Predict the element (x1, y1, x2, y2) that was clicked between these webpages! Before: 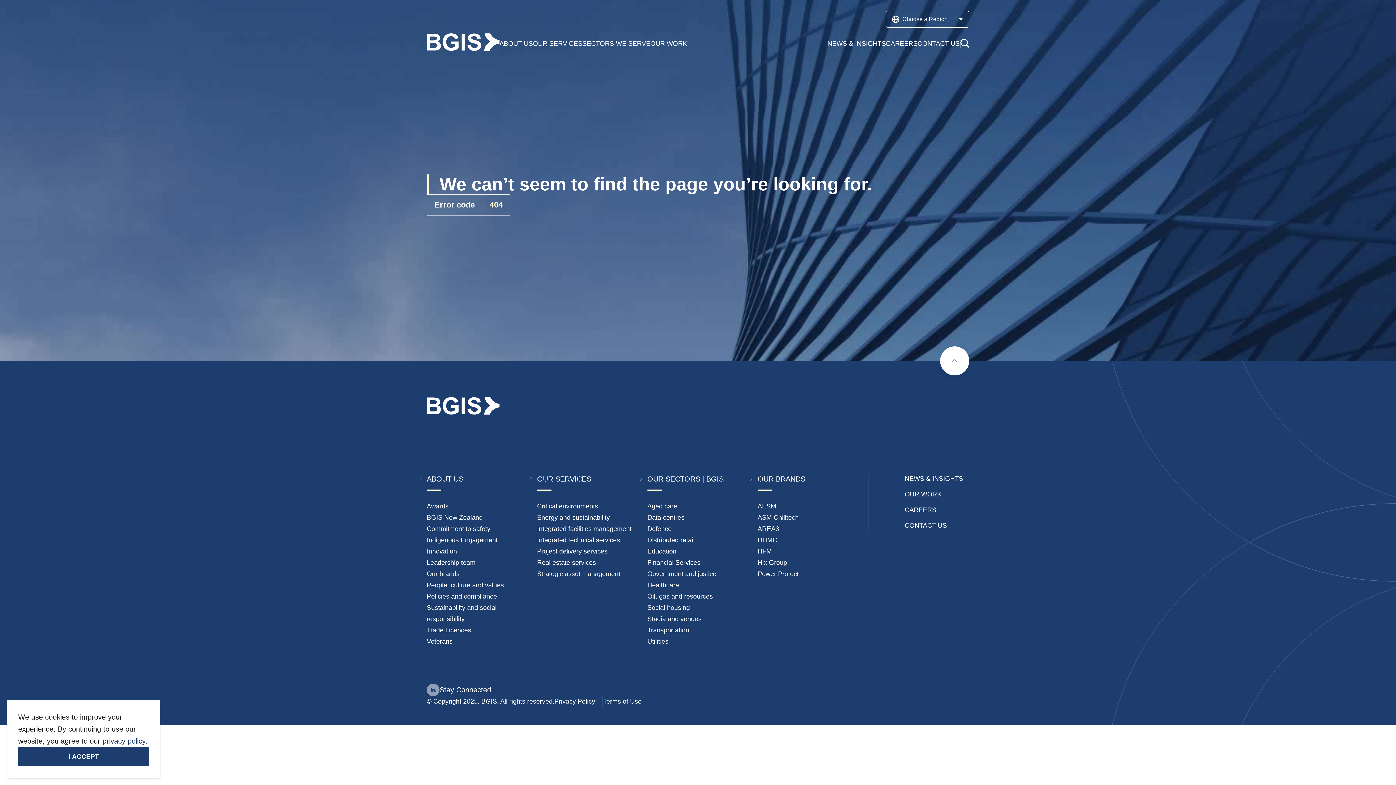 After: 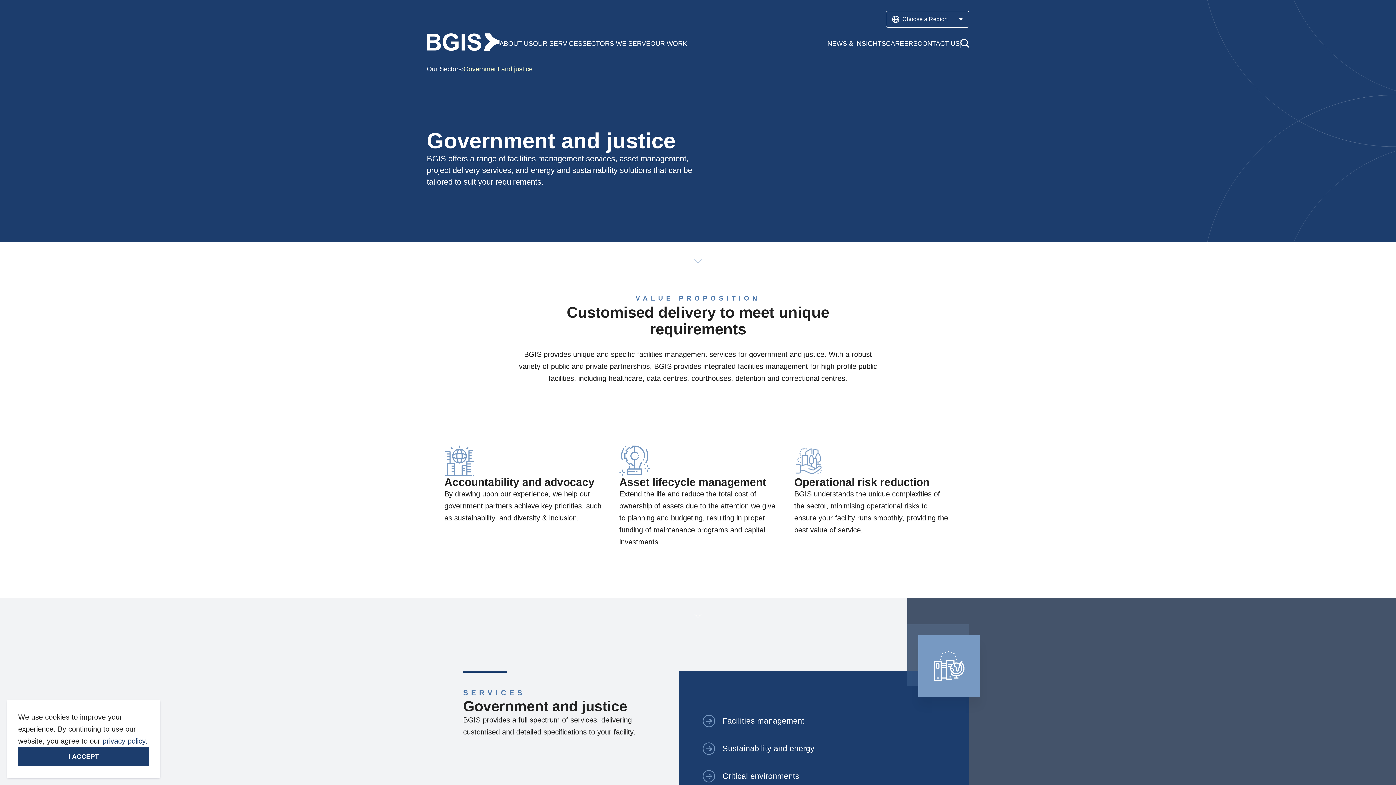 Action: label: Government and justice bbox: (647, 570, 716, 577)